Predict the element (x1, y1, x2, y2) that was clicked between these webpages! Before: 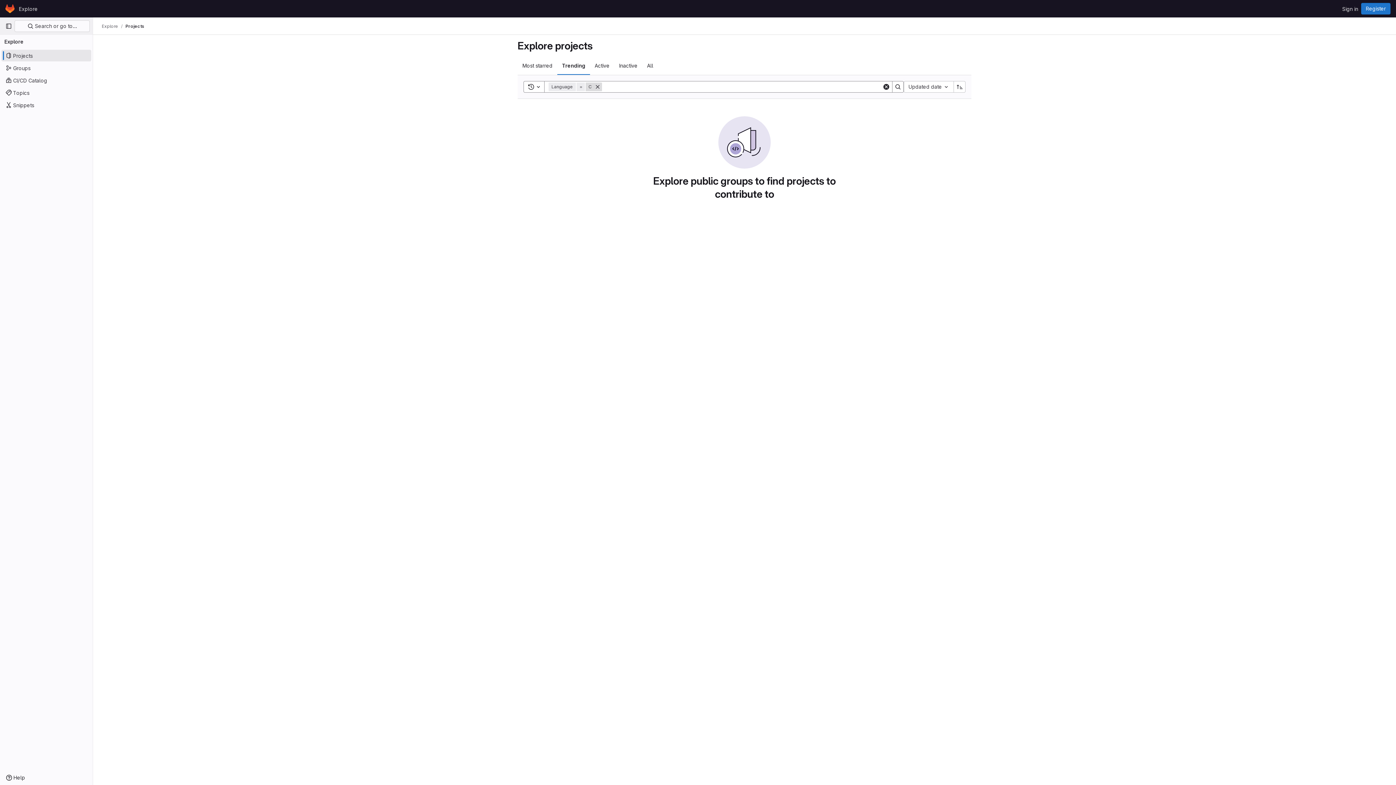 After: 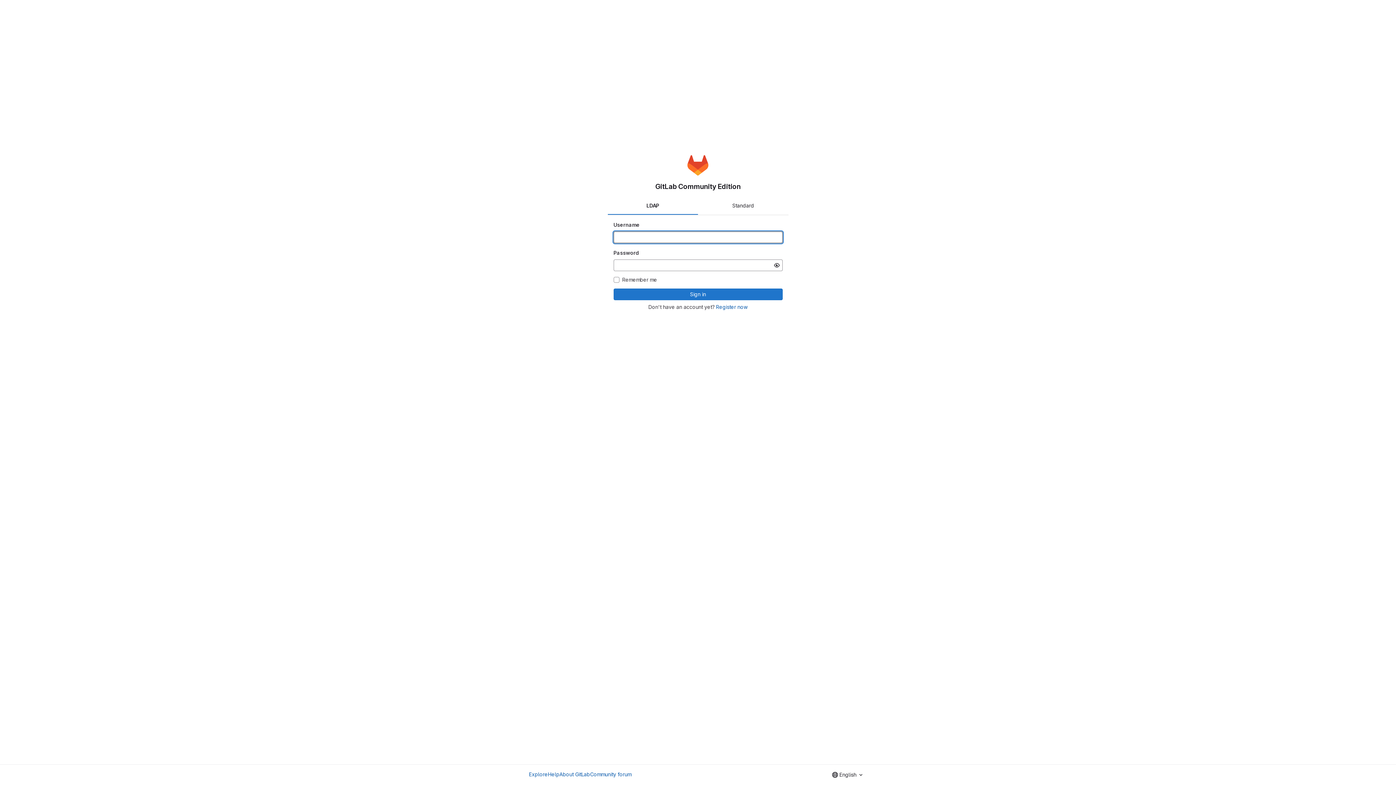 Action: bbox: (1339, 2, 1361, 14) label: Sign in